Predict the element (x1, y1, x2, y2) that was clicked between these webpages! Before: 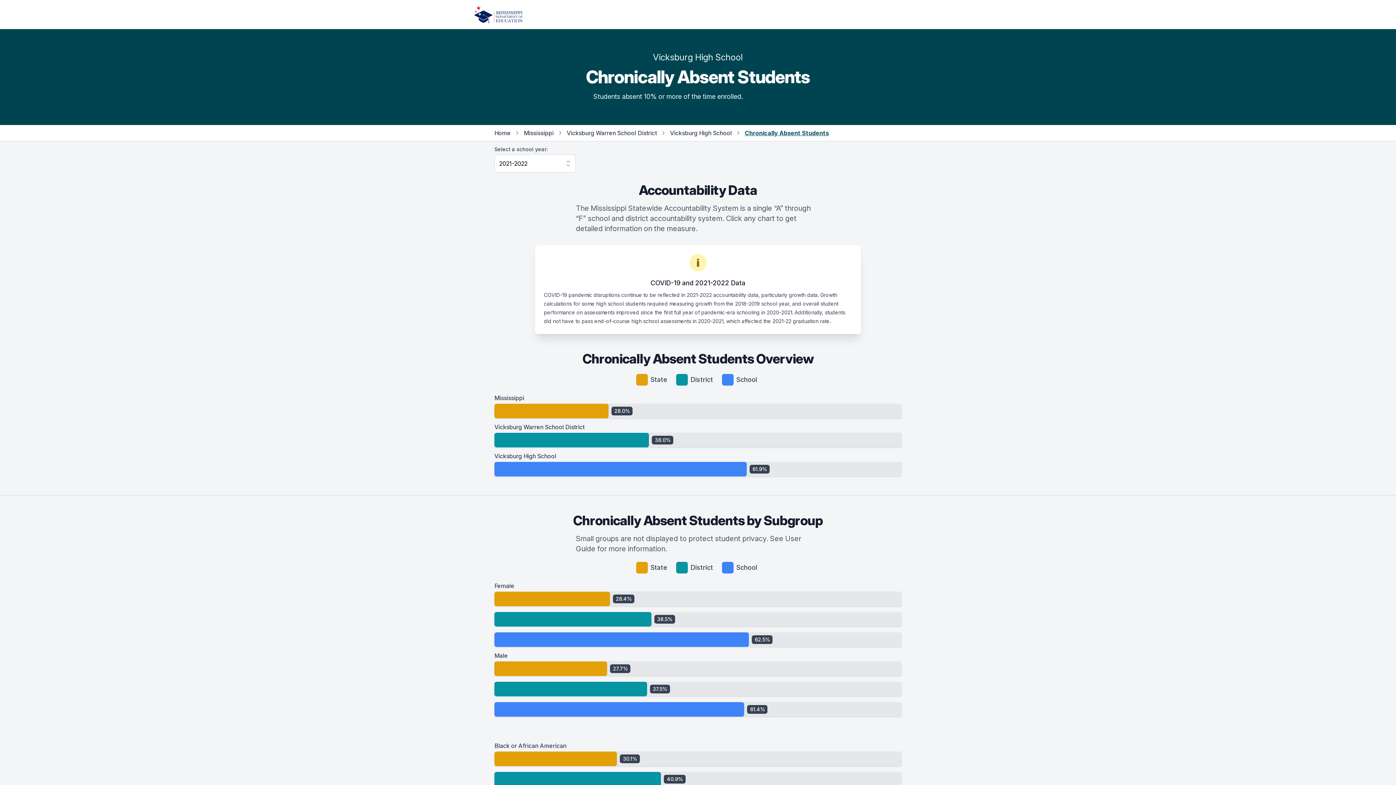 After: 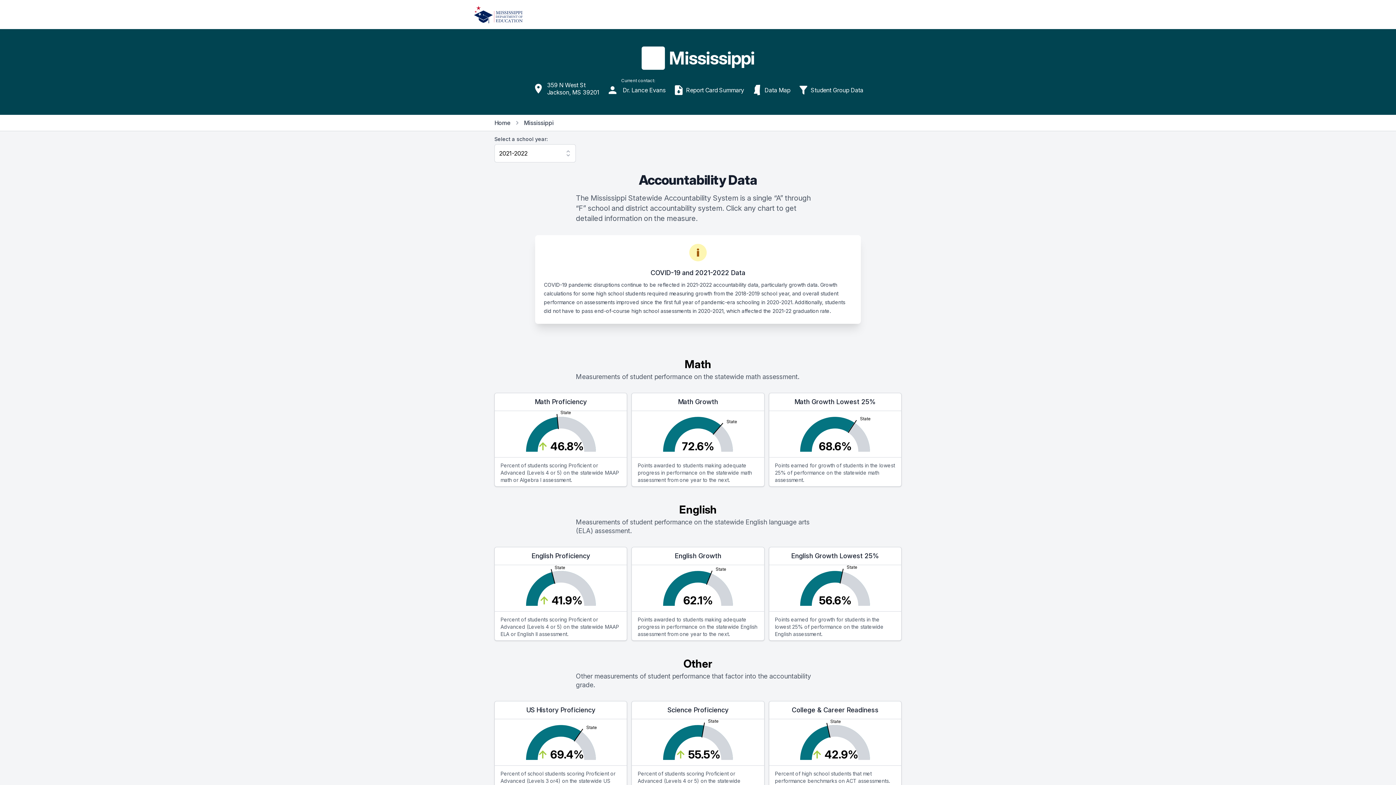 Action: bbox: (524, 129, 553, 136) label: Mississippi